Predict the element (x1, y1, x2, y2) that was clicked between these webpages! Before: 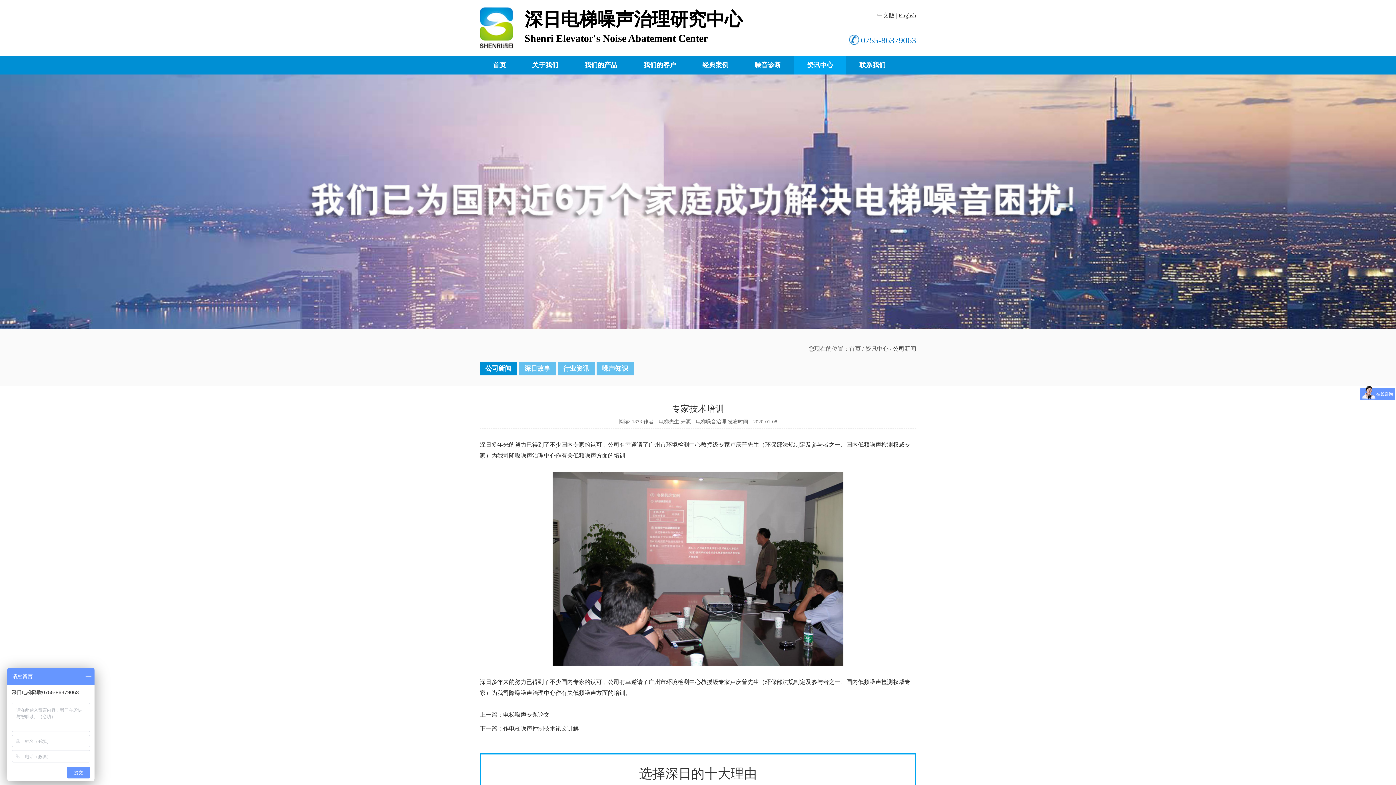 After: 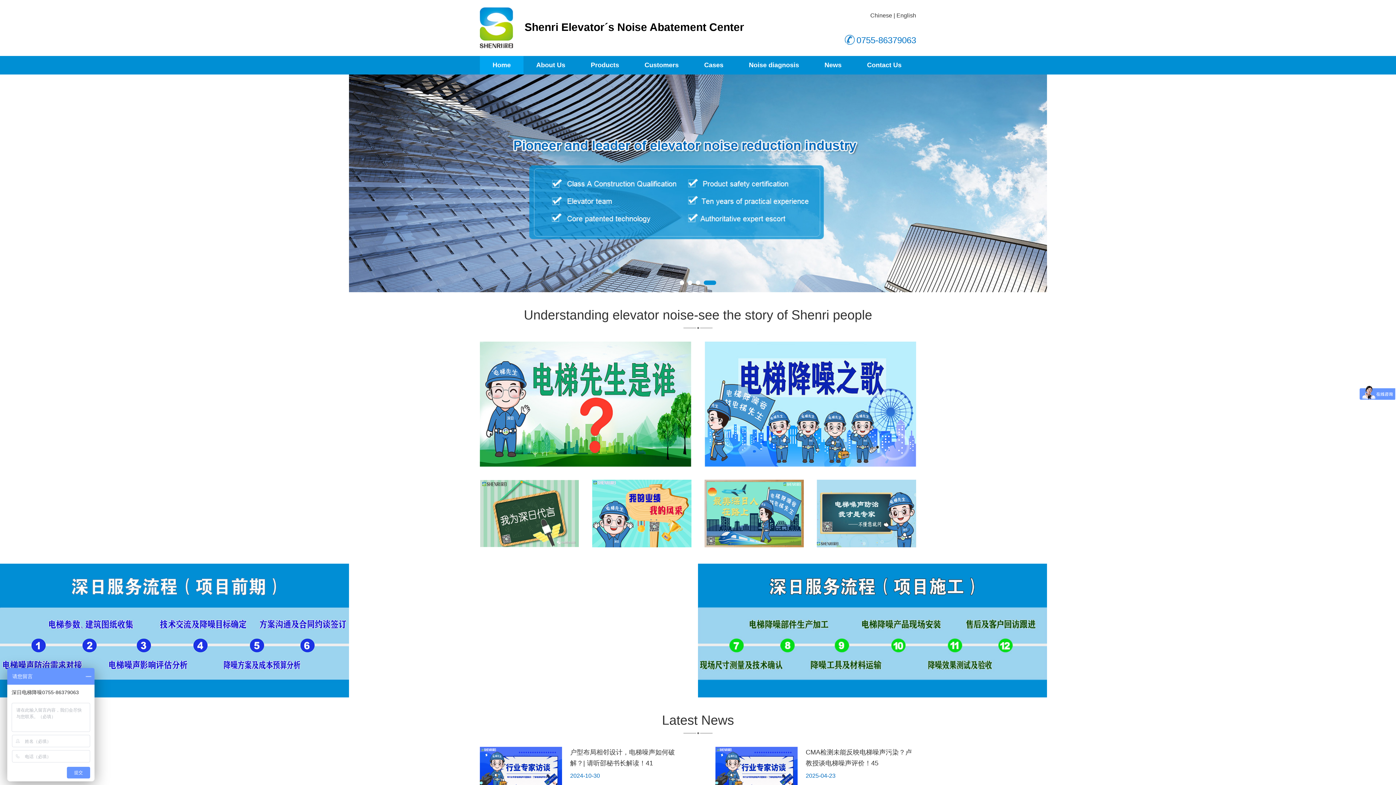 Action: bbox: (898, 12, 916, 18) label: English